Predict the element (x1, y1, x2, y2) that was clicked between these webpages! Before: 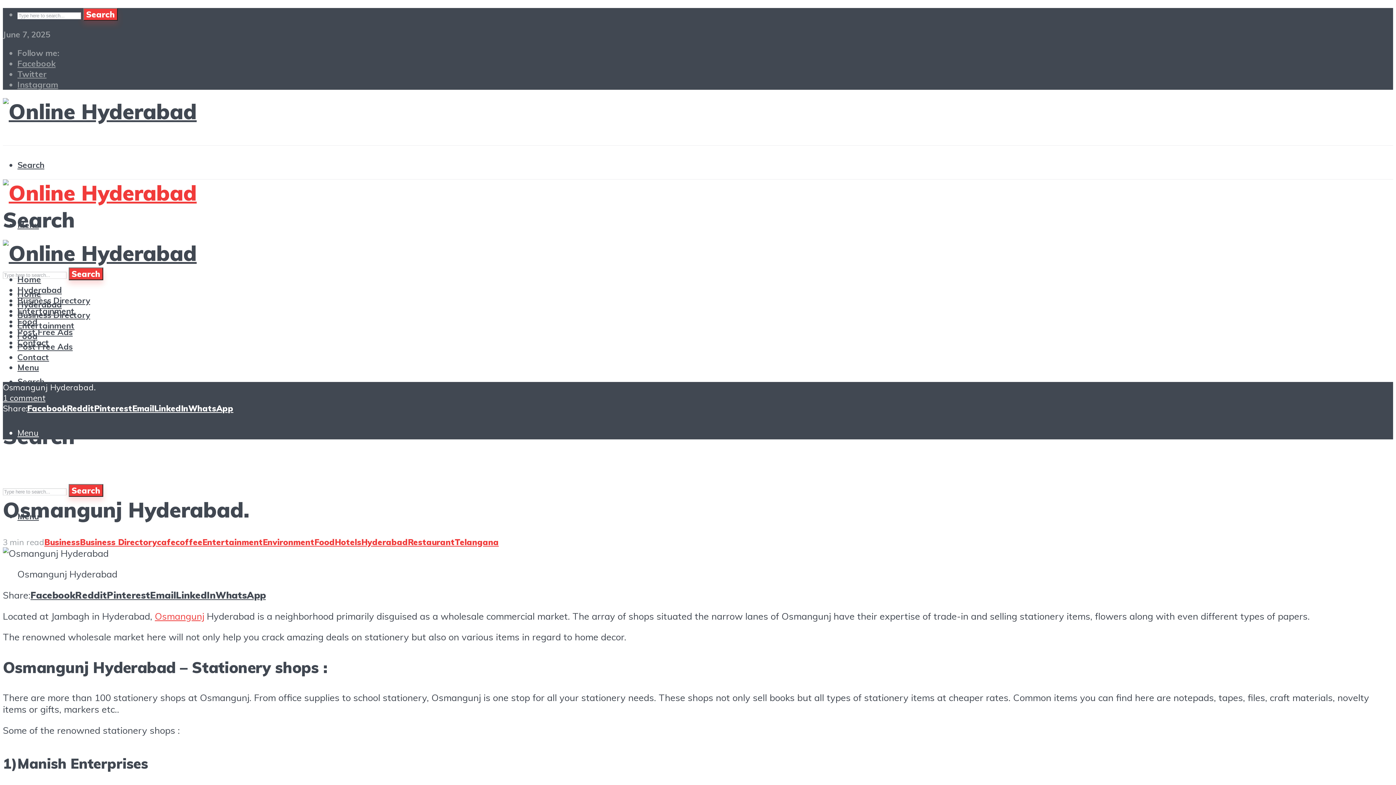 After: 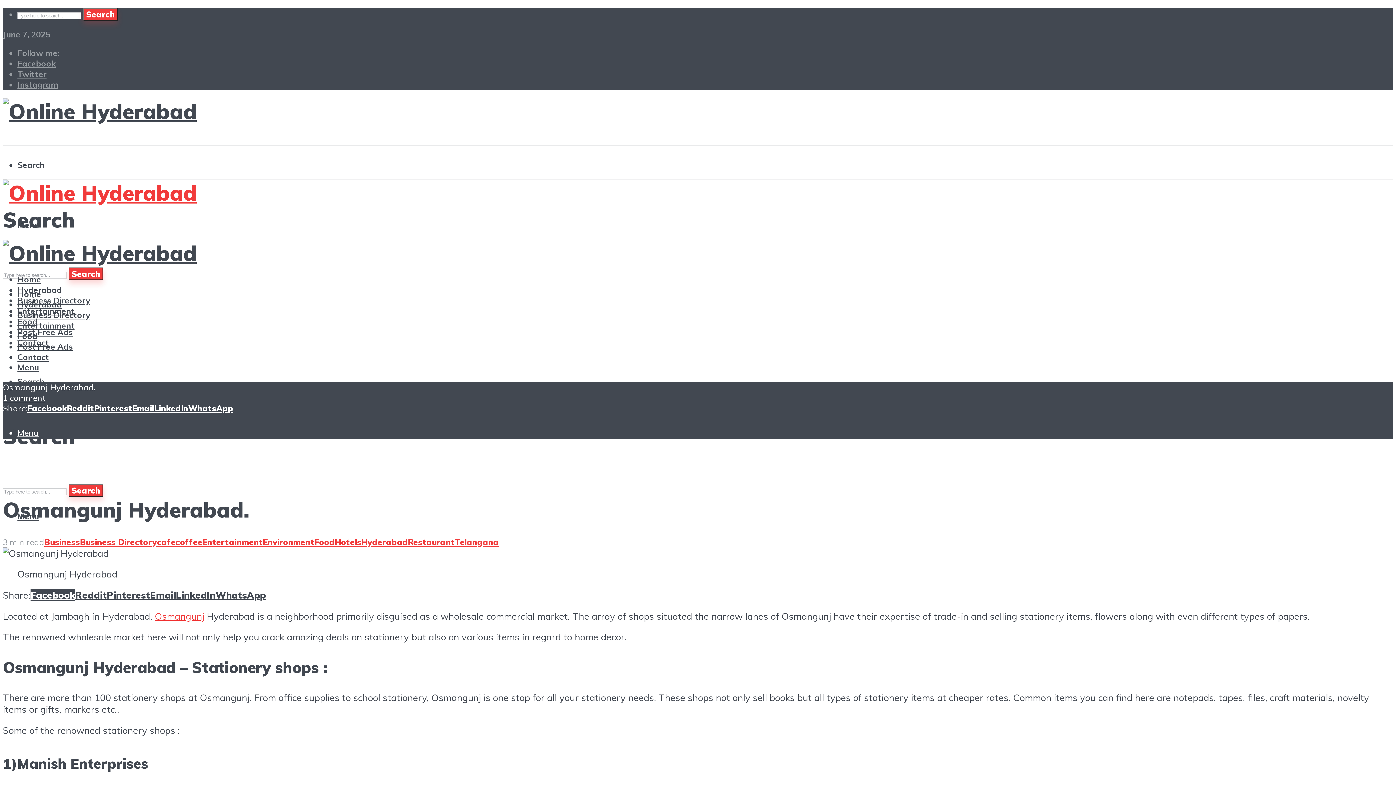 Action: label: Facebook bbox: (30, 589, 75, 601)